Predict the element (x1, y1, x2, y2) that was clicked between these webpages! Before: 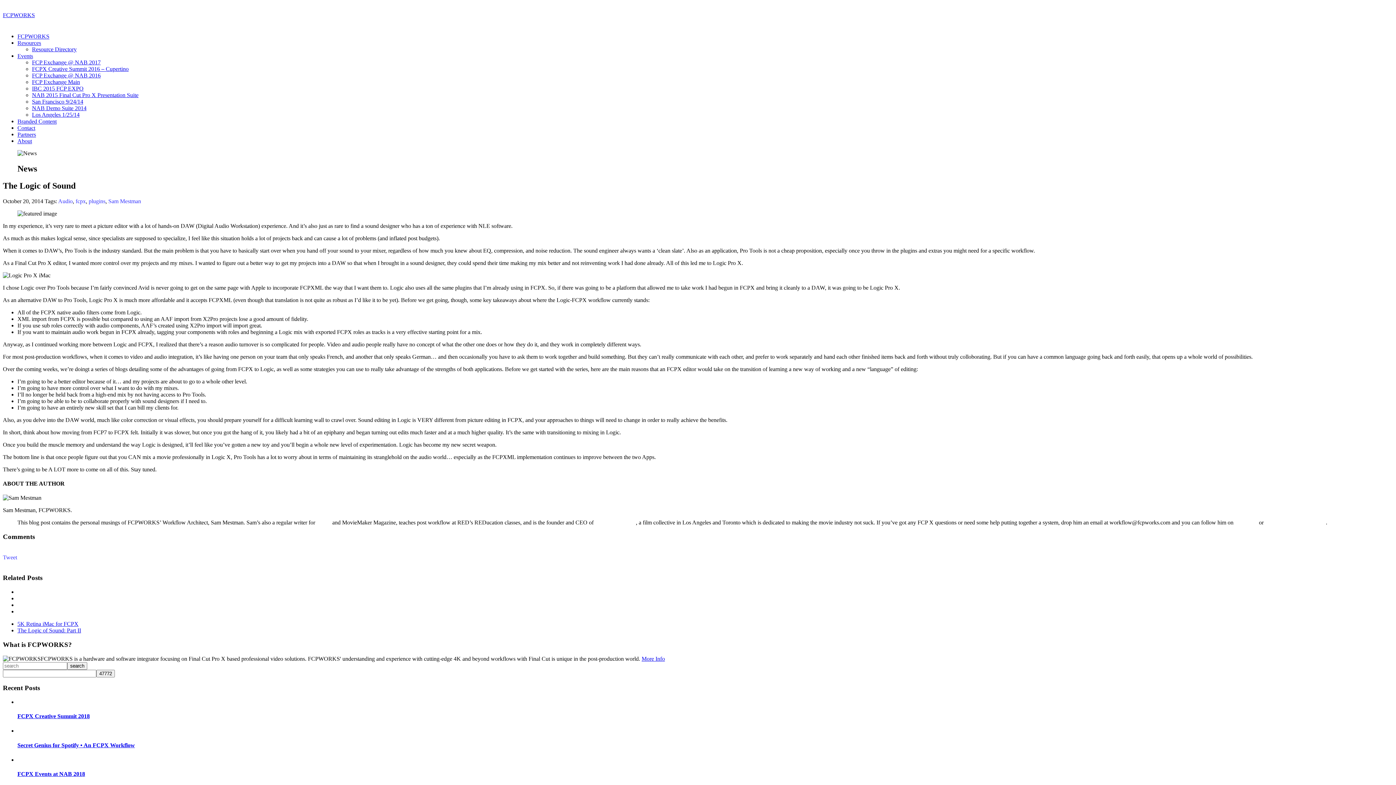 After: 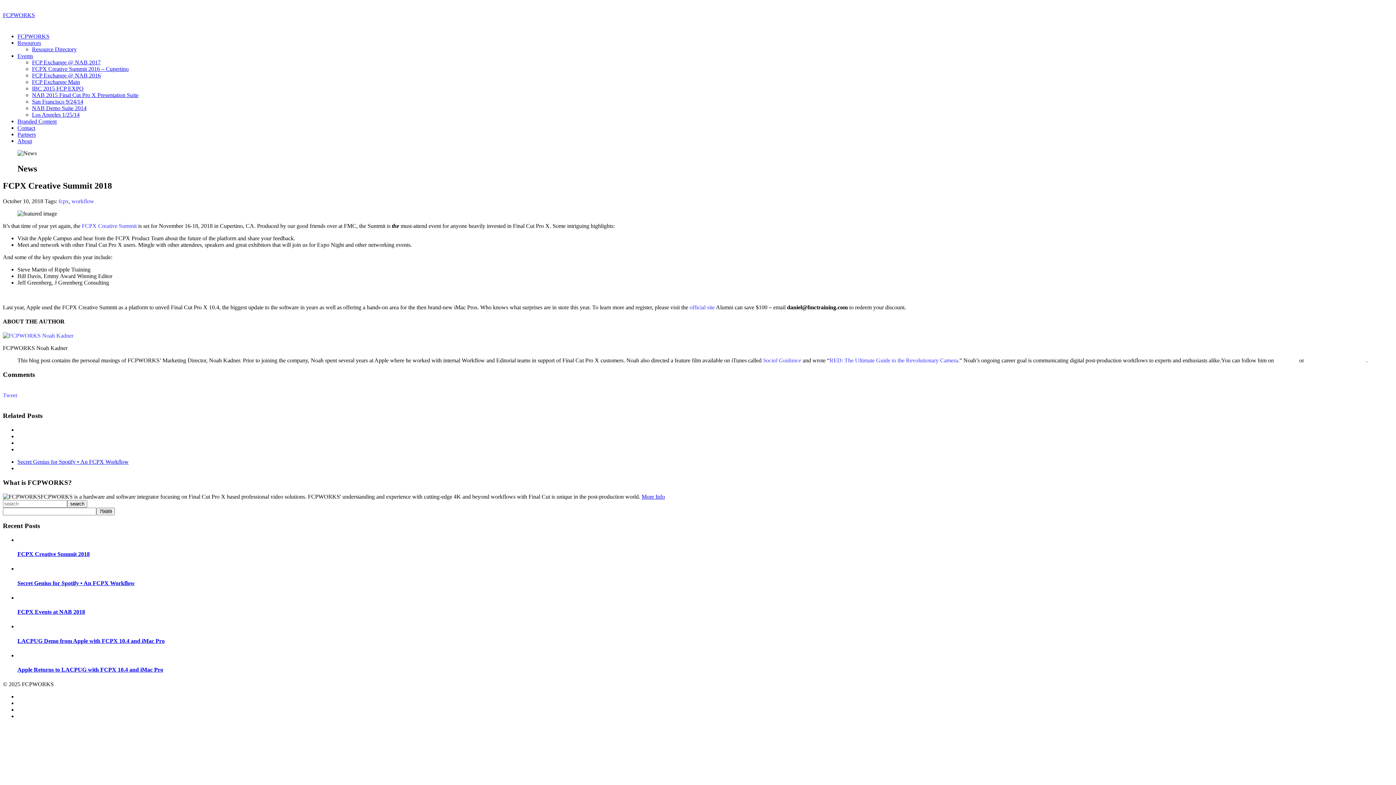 Action: bbox: (17, 713, 89, 719) label: FCPX Creative Summit 2018